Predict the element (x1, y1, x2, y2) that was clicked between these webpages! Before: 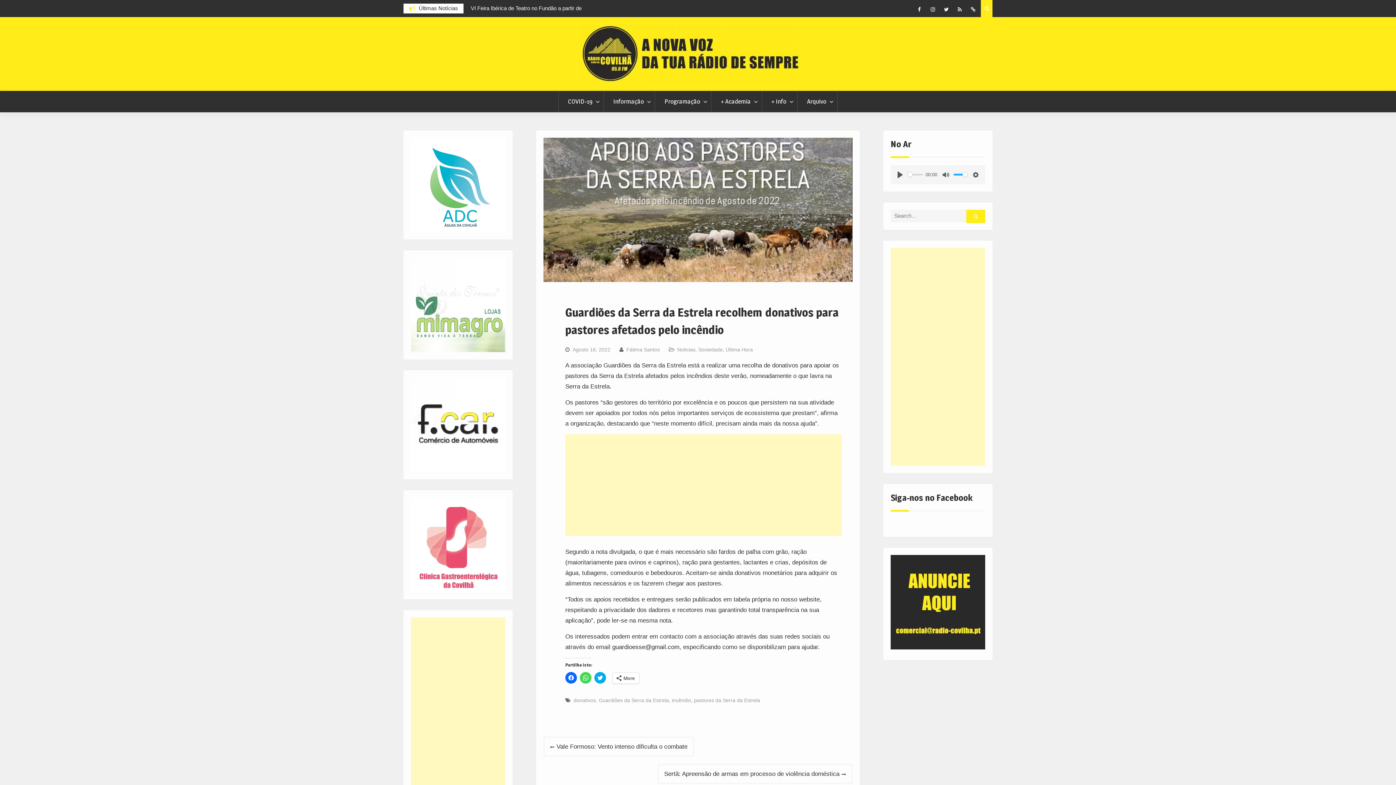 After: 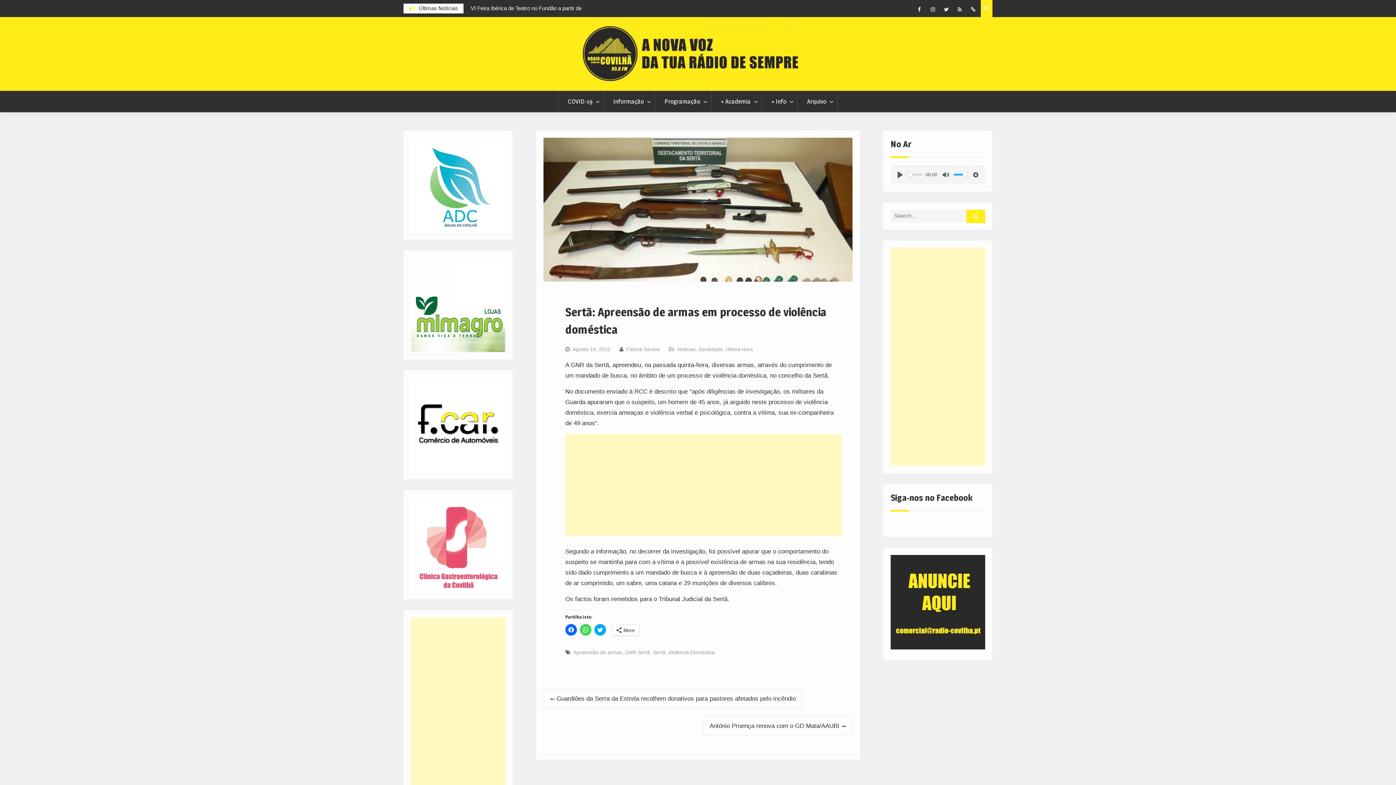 Action: label: Sertã: Apreensão de armas em processo de violência doméstica bbox: (657, 764, 852, 784)